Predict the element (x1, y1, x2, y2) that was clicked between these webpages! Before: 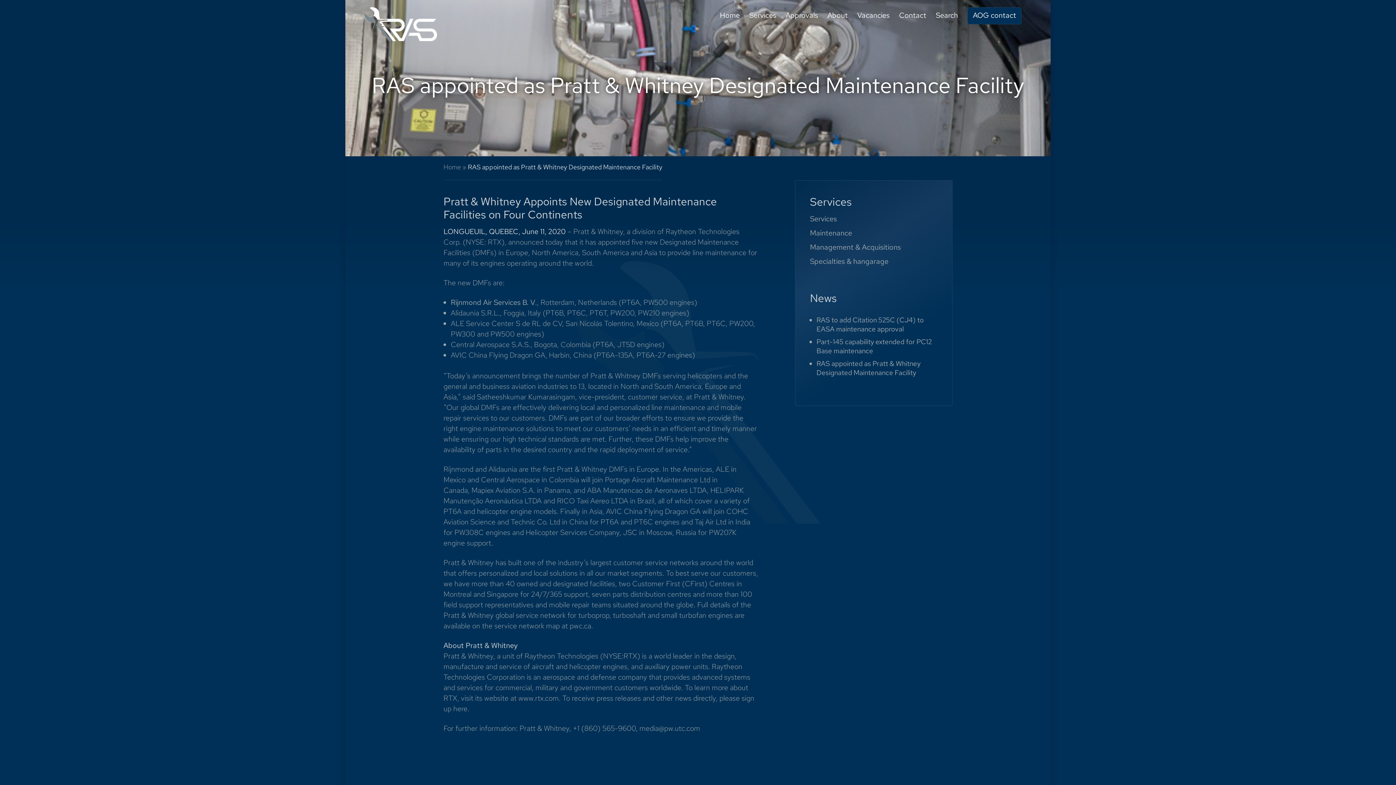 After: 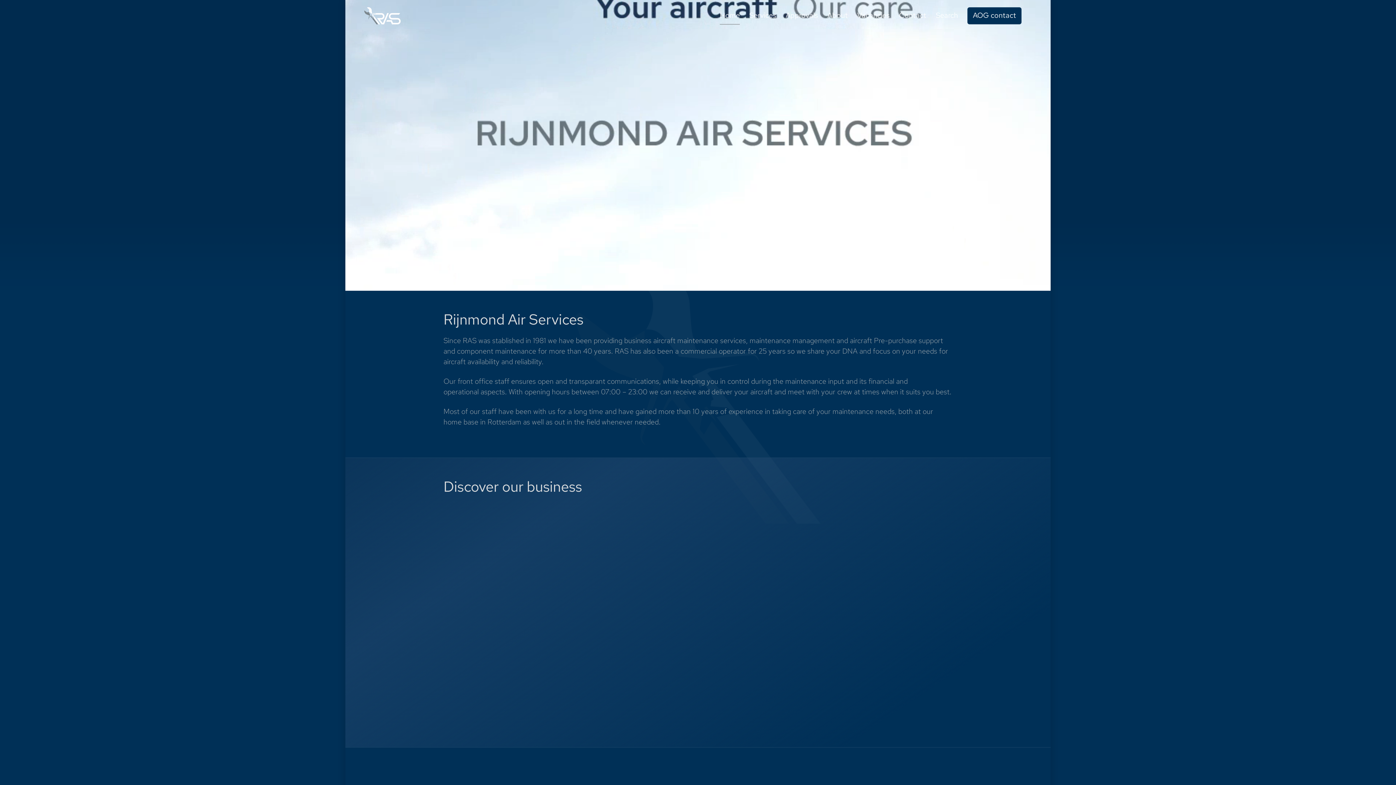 Action: label: Home bbox: (443, 162, 461, 171)